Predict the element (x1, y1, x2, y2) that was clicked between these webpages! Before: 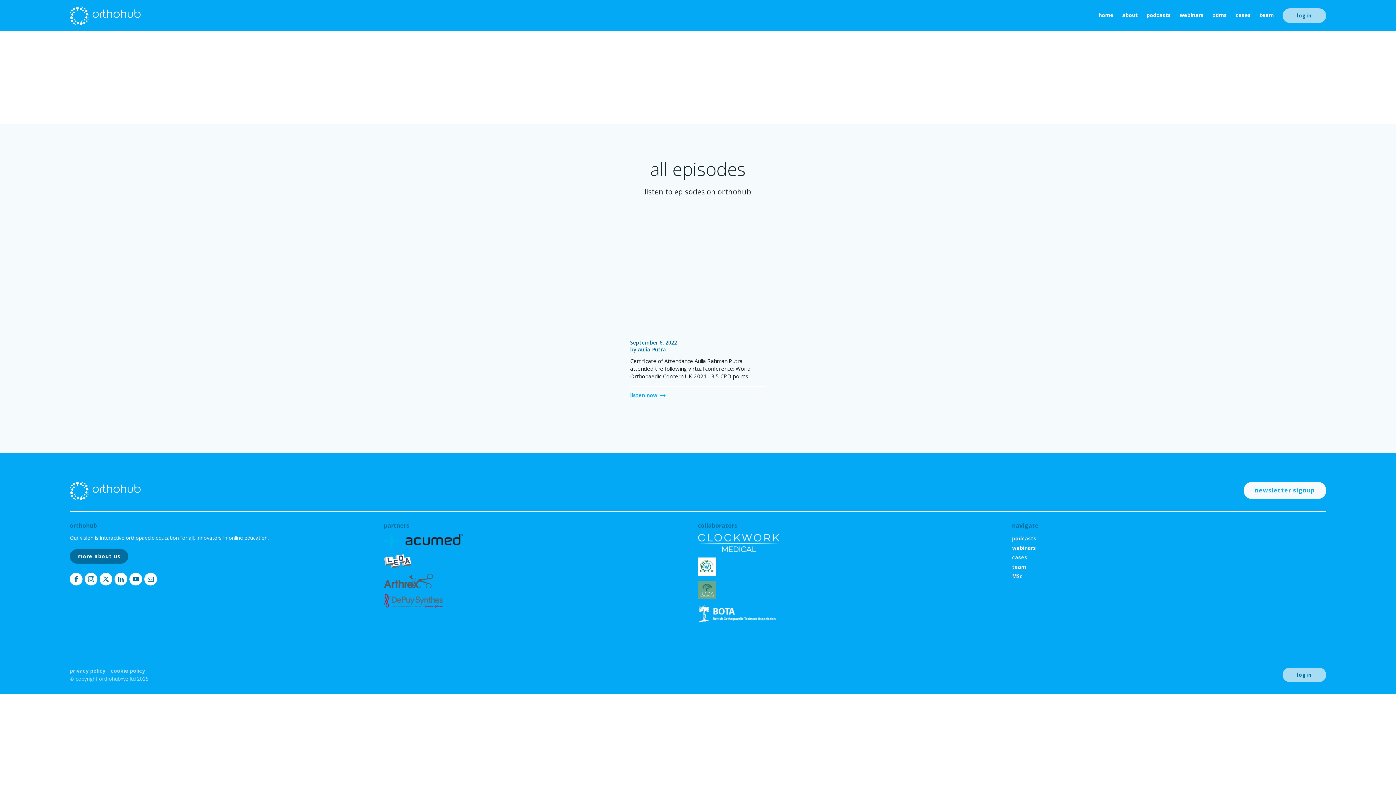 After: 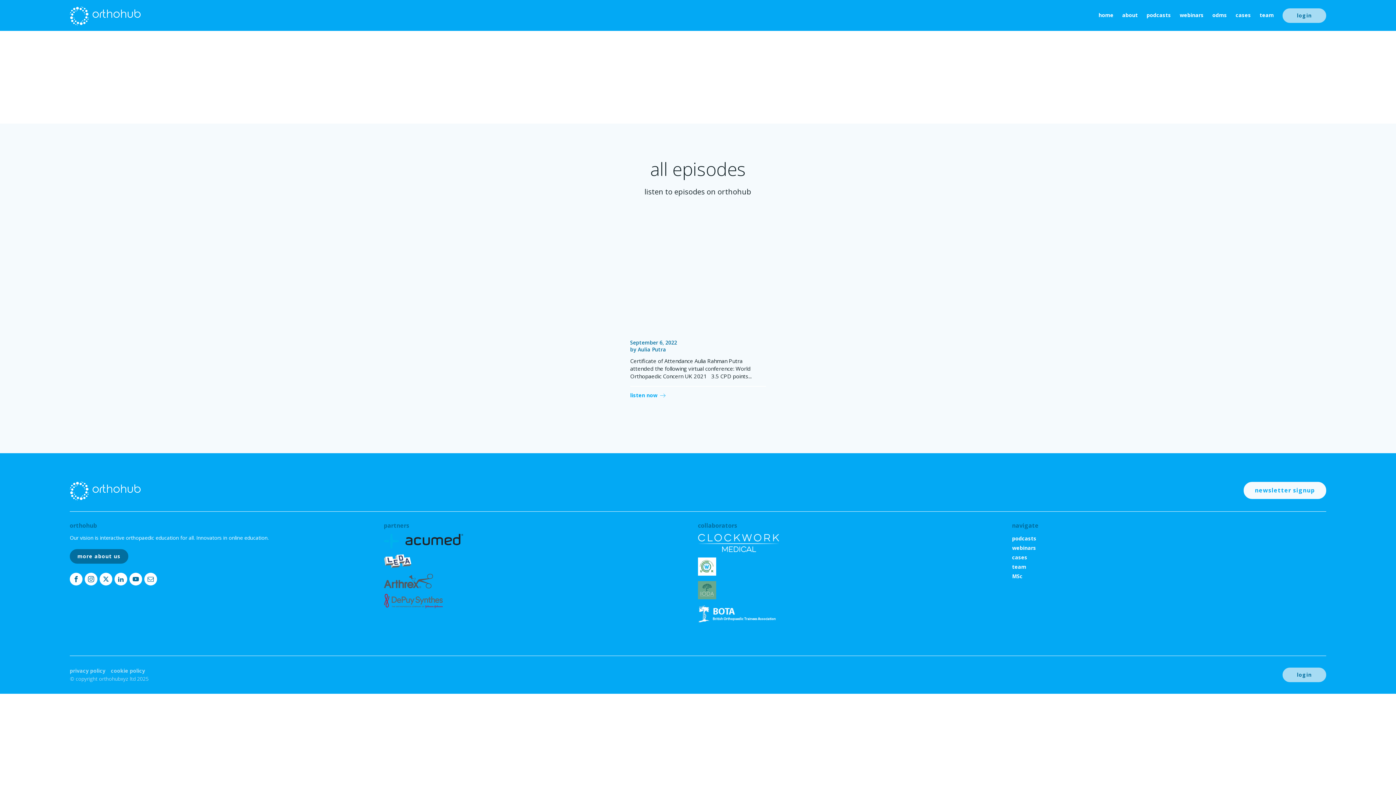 Action: bbox: (384, 594, 442, 608)